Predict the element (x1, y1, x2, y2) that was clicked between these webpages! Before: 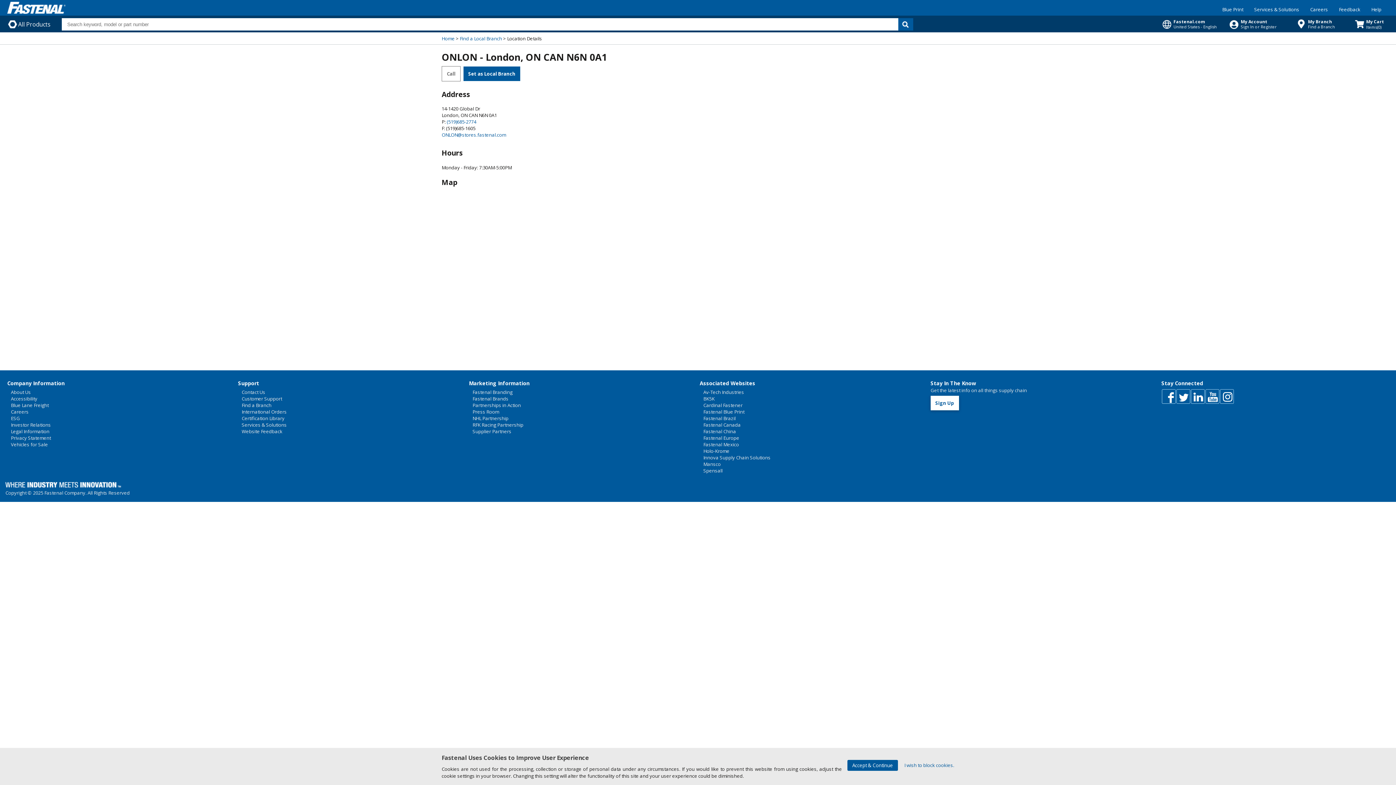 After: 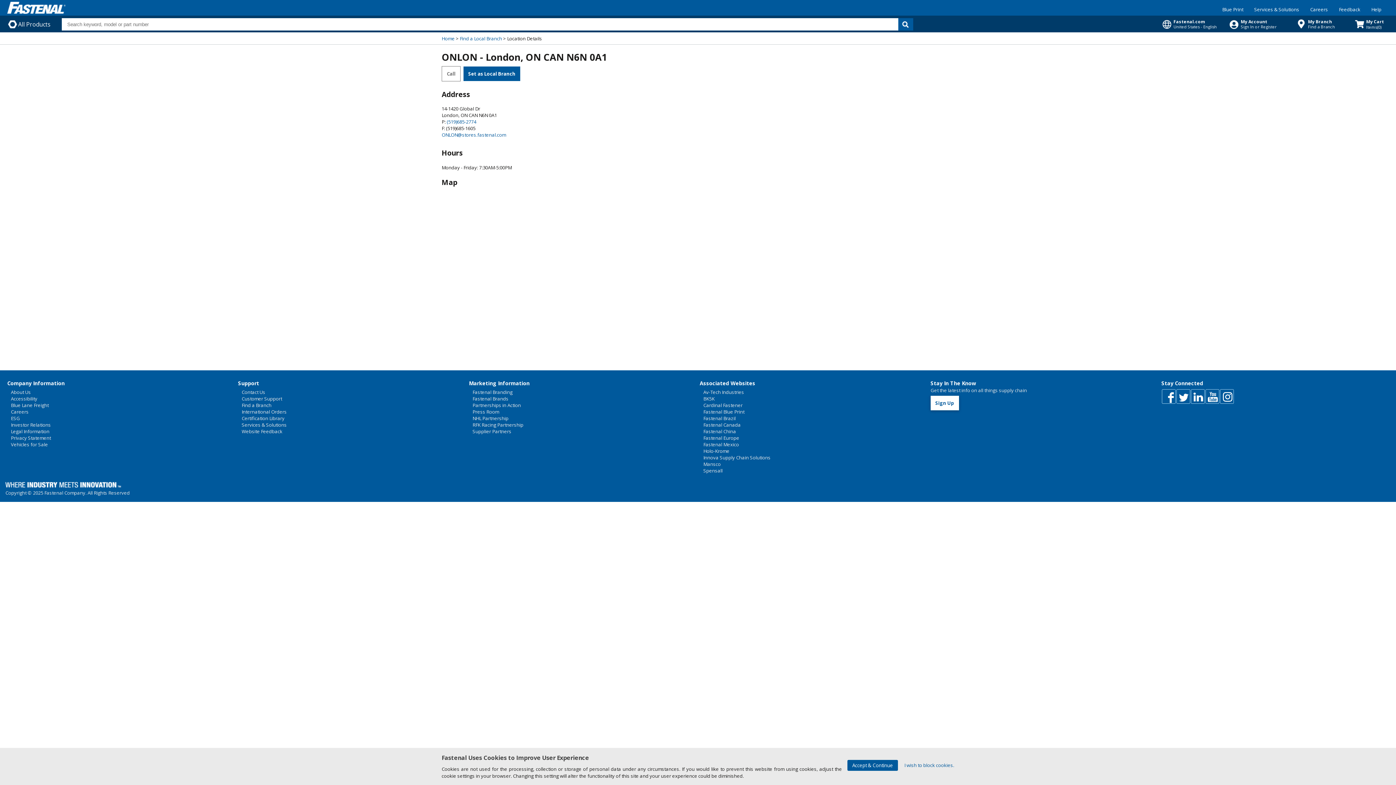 Action: label: youtube bbox: (1205, 389, 1219, 403)